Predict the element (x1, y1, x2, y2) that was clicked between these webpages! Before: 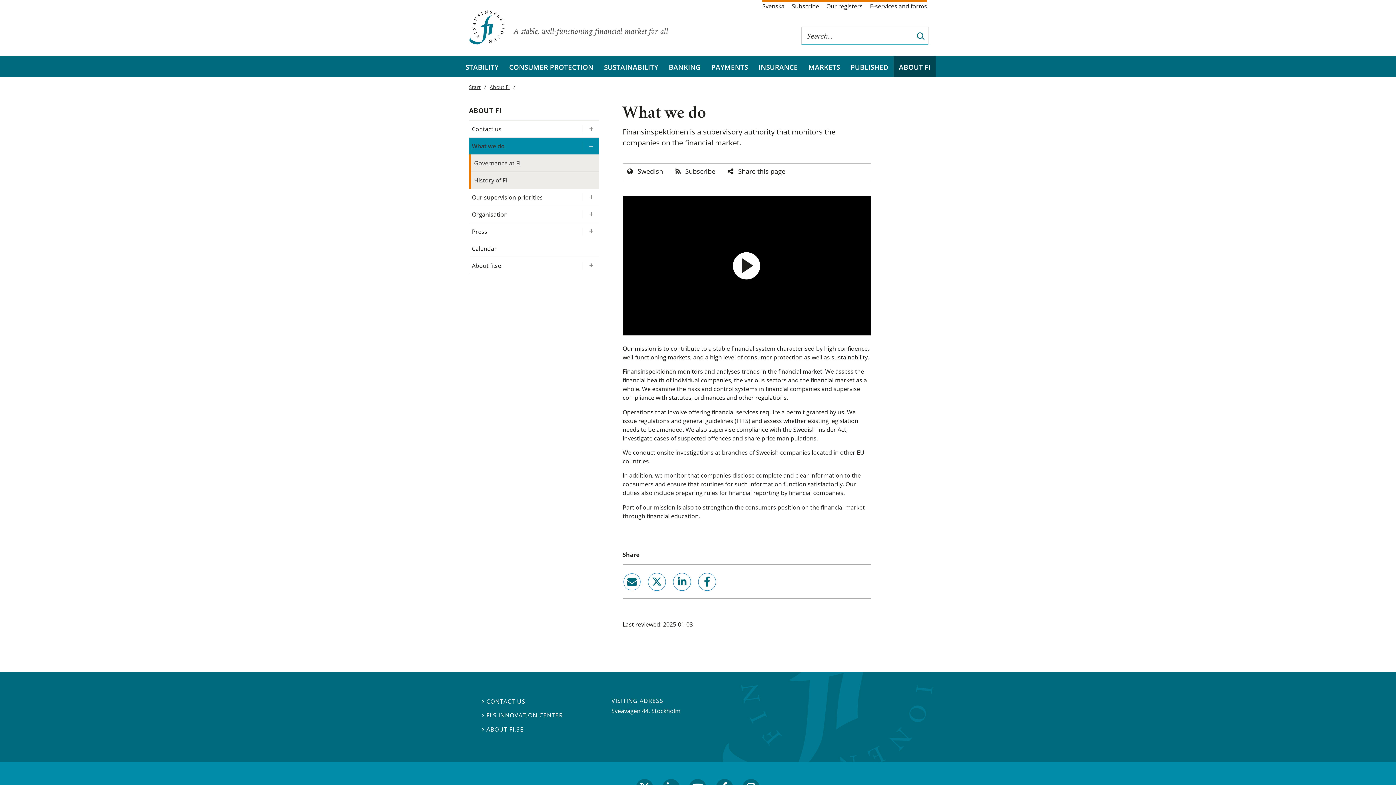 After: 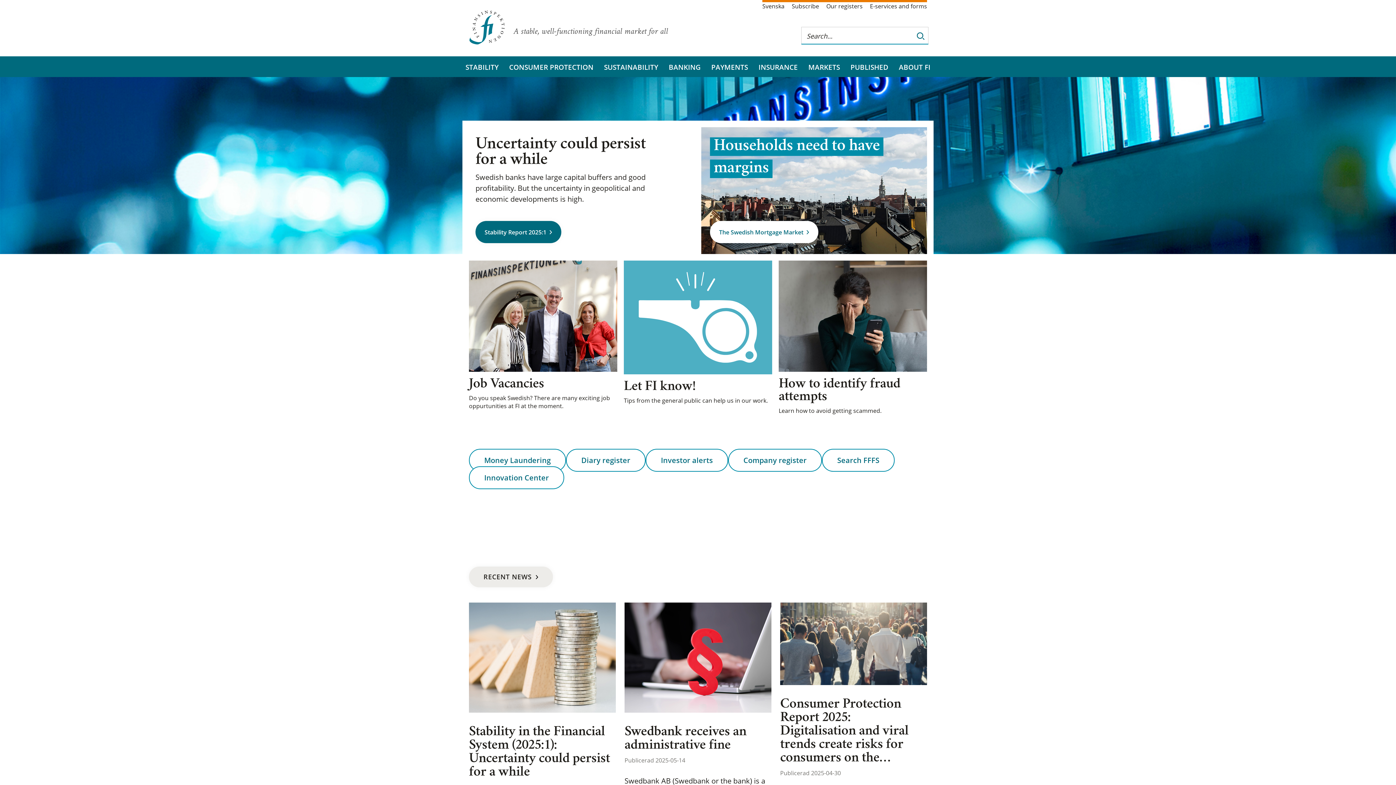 Action: label: Start bbox: (469, 83, 489, 90)